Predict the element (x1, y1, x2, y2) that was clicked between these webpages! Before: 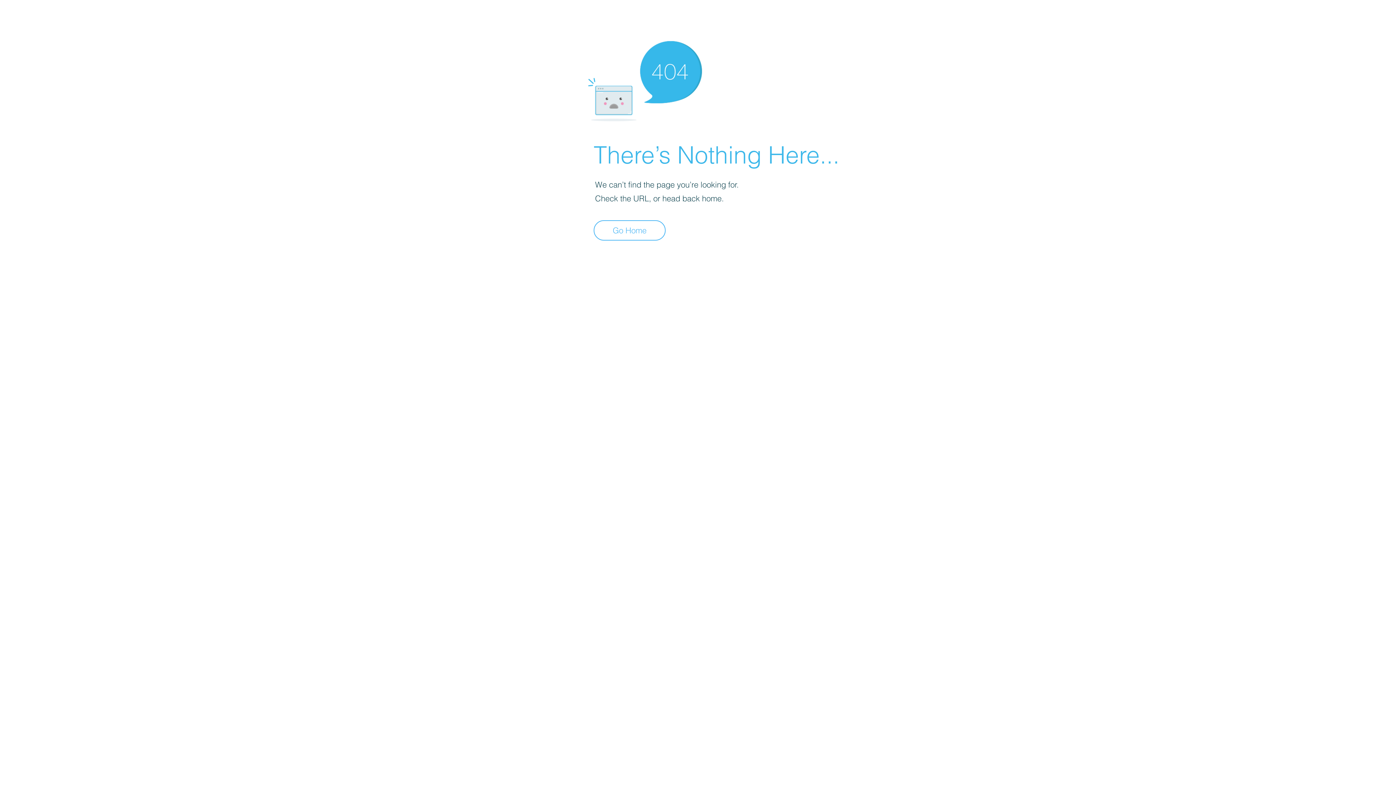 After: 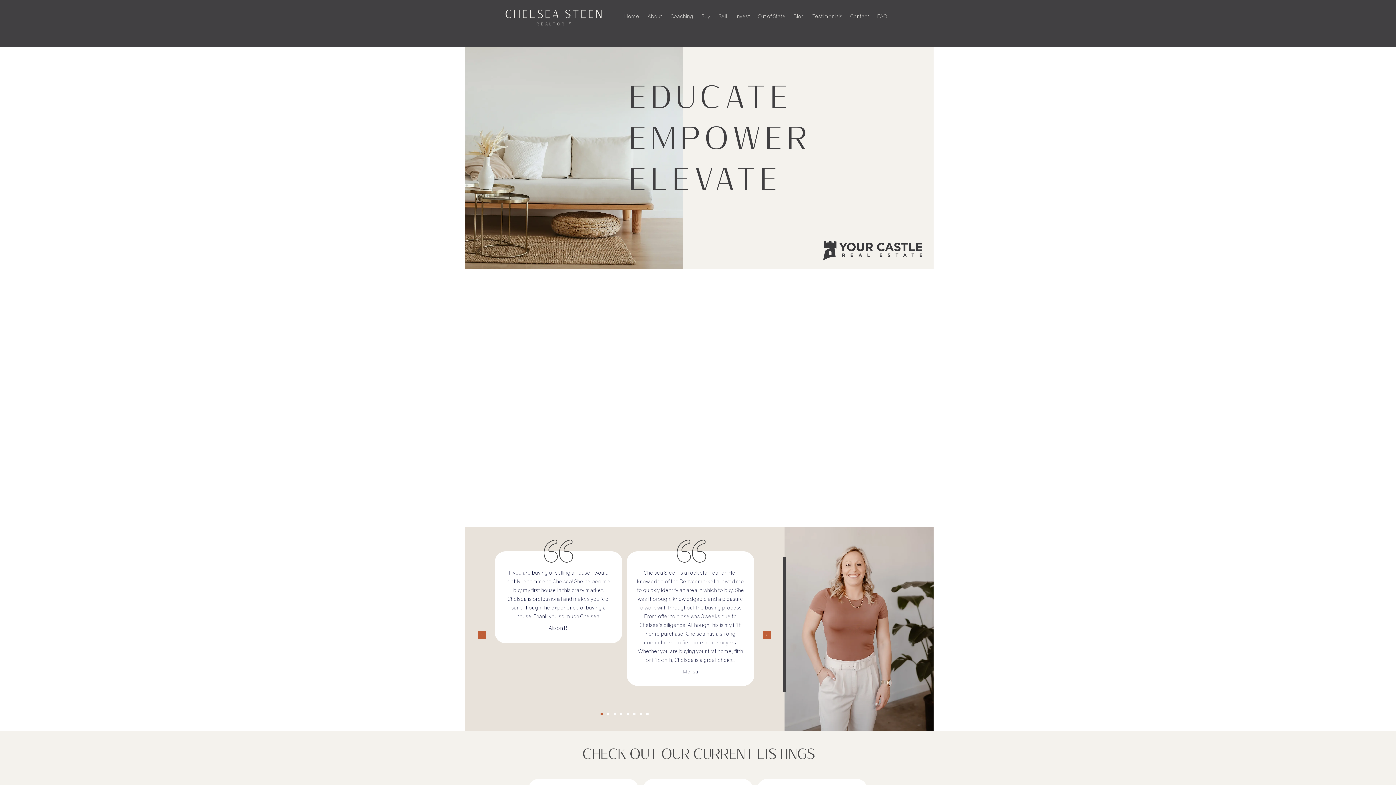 Action: bbox: (593, 220, 665, 240) label: Go Home